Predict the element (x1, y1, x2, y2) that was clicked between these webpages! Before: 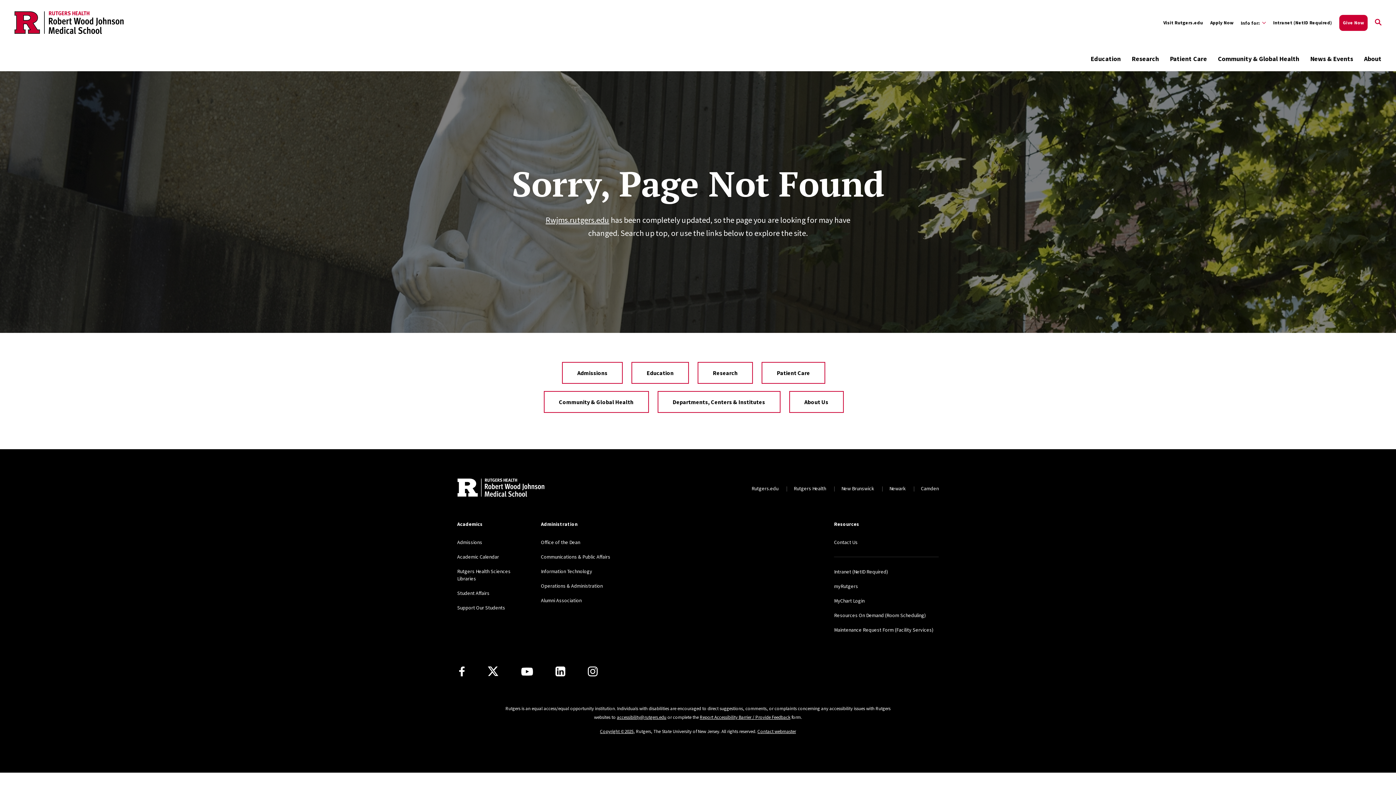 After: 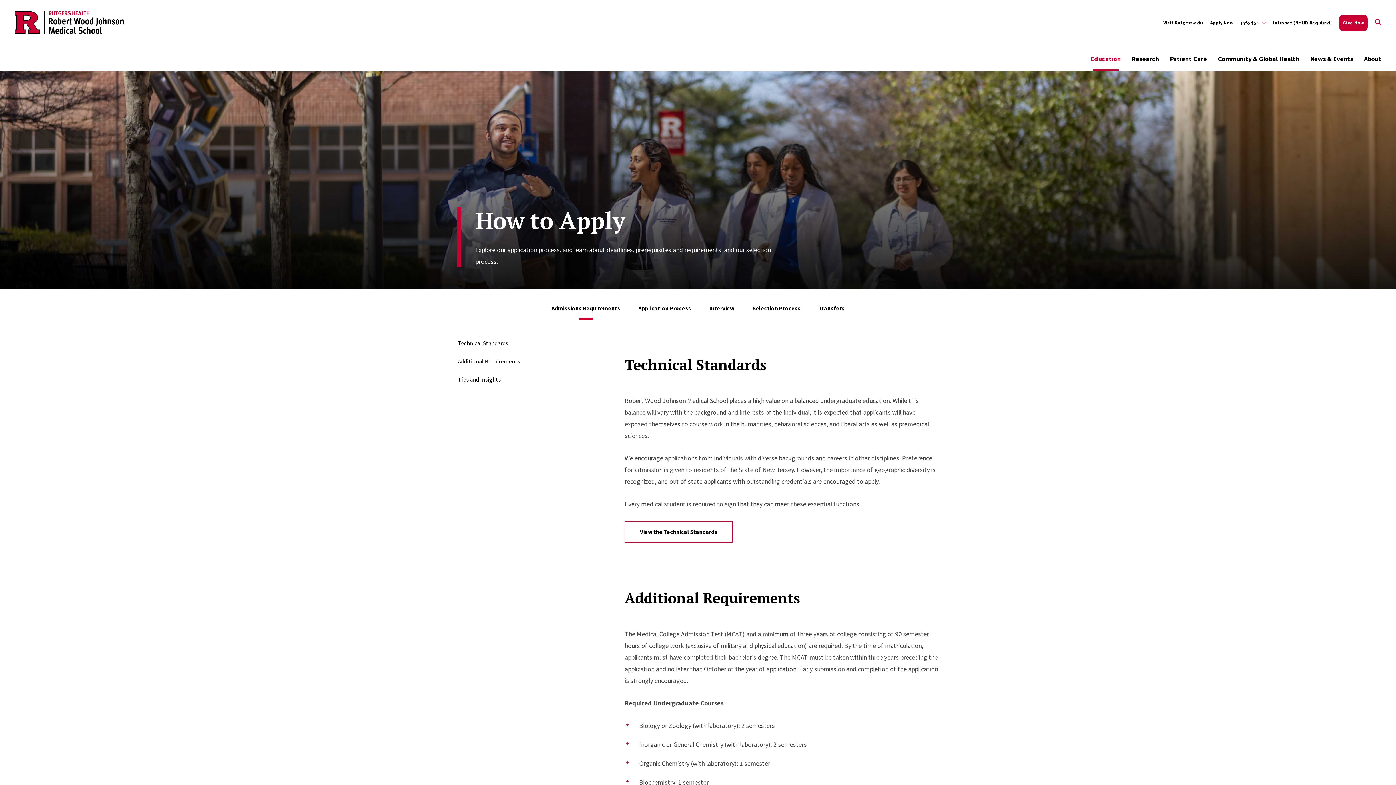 Action: bbox: (1210, 14, 1233, 30) label: Apply Now